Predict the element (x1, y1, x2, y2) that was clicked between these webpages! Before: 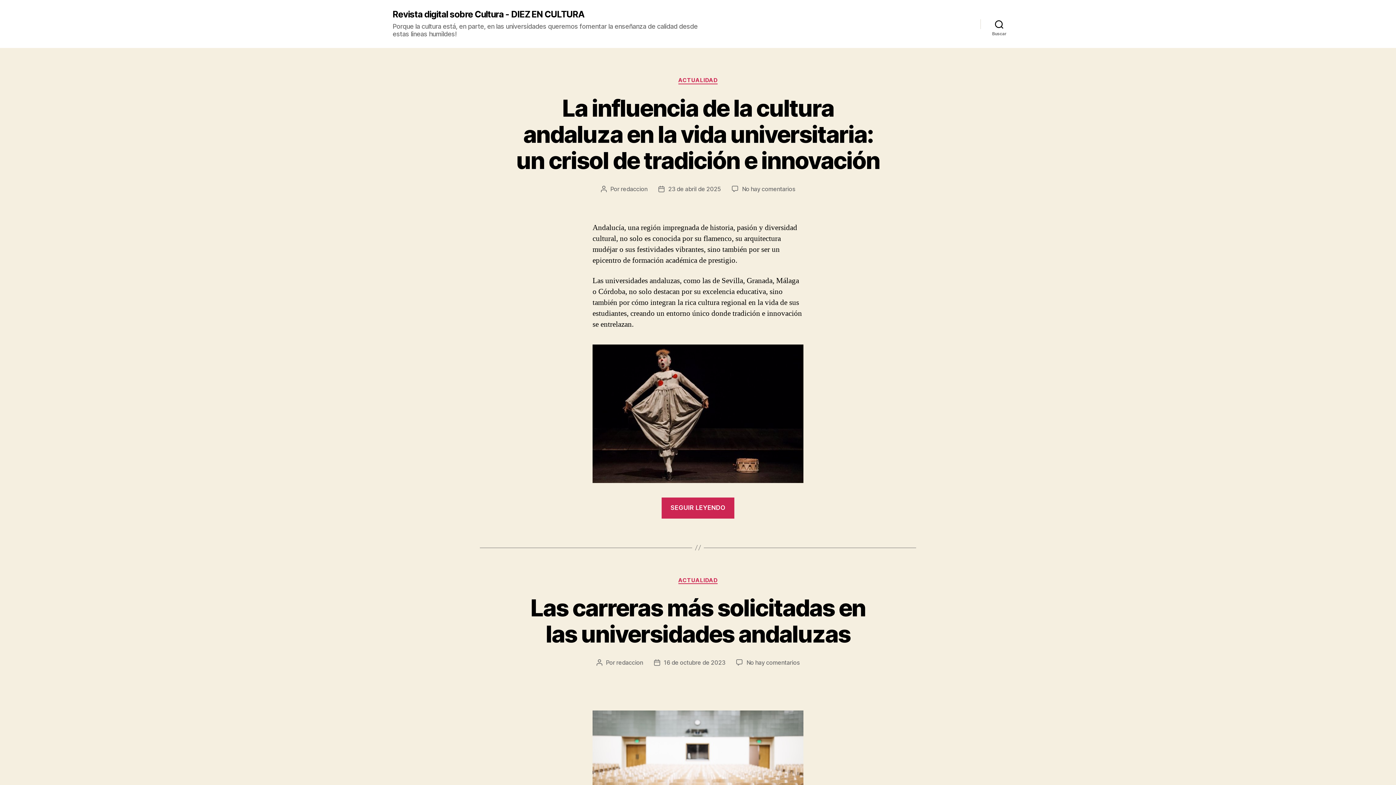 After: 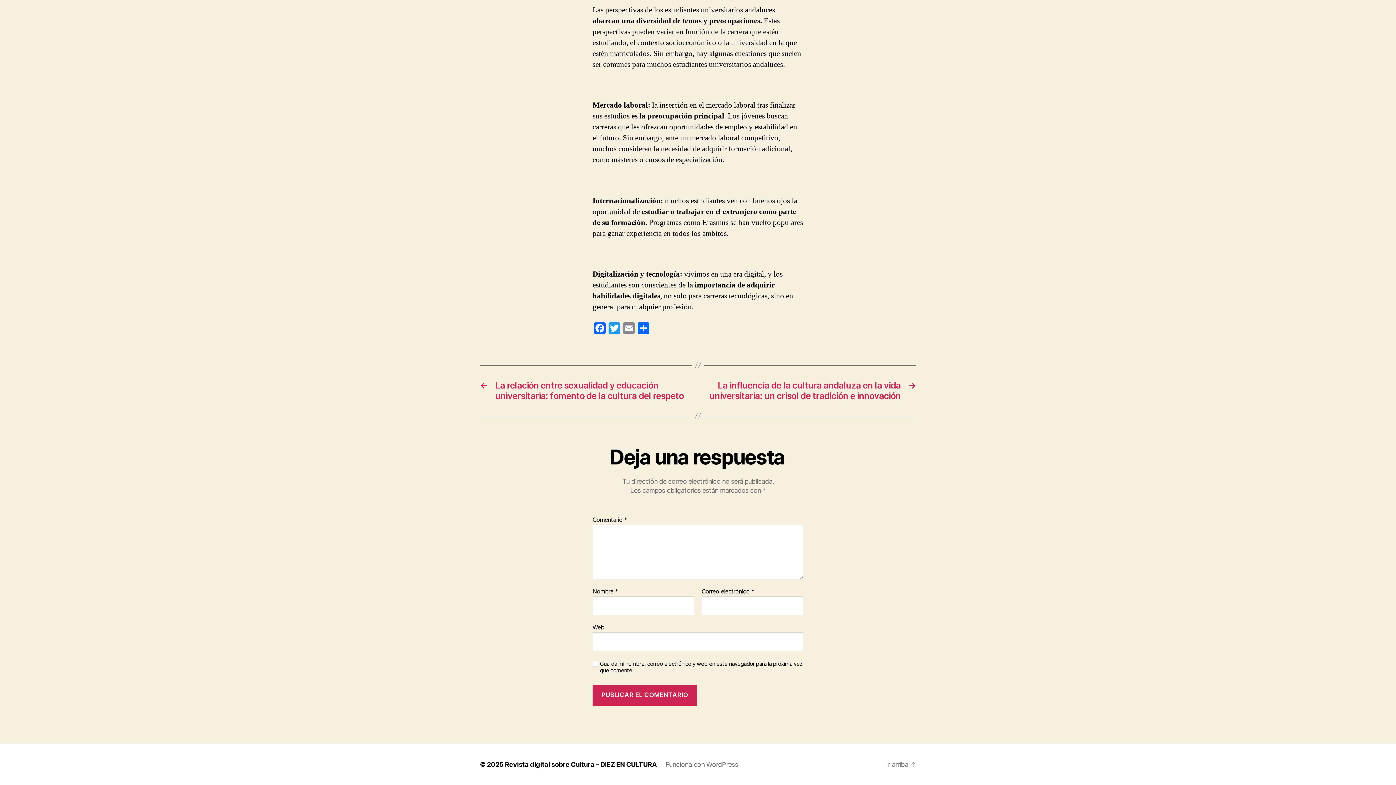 Action: bbox: (746, 659, 799, 666) label: No hay comentarios
en Las carreras más solicitadas en las universidades andaluzas